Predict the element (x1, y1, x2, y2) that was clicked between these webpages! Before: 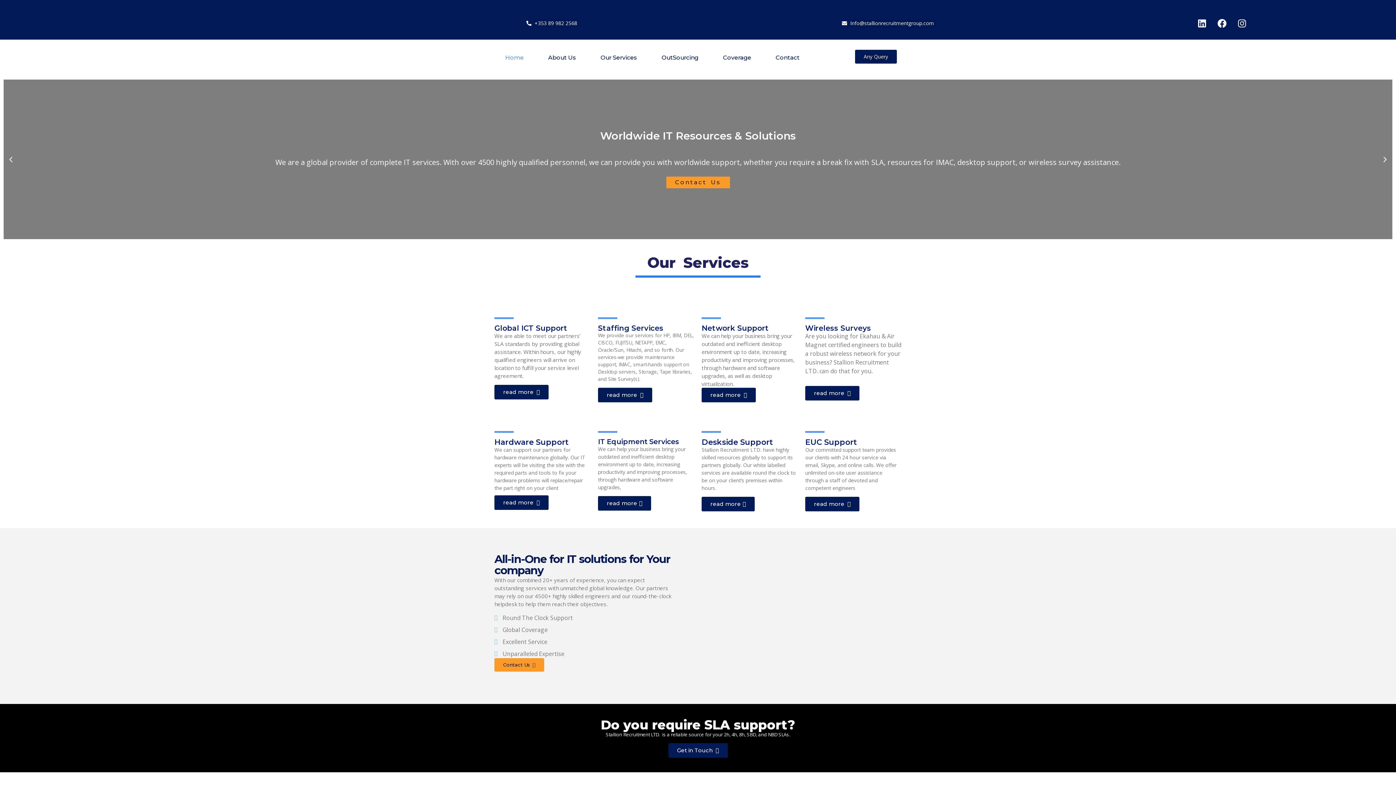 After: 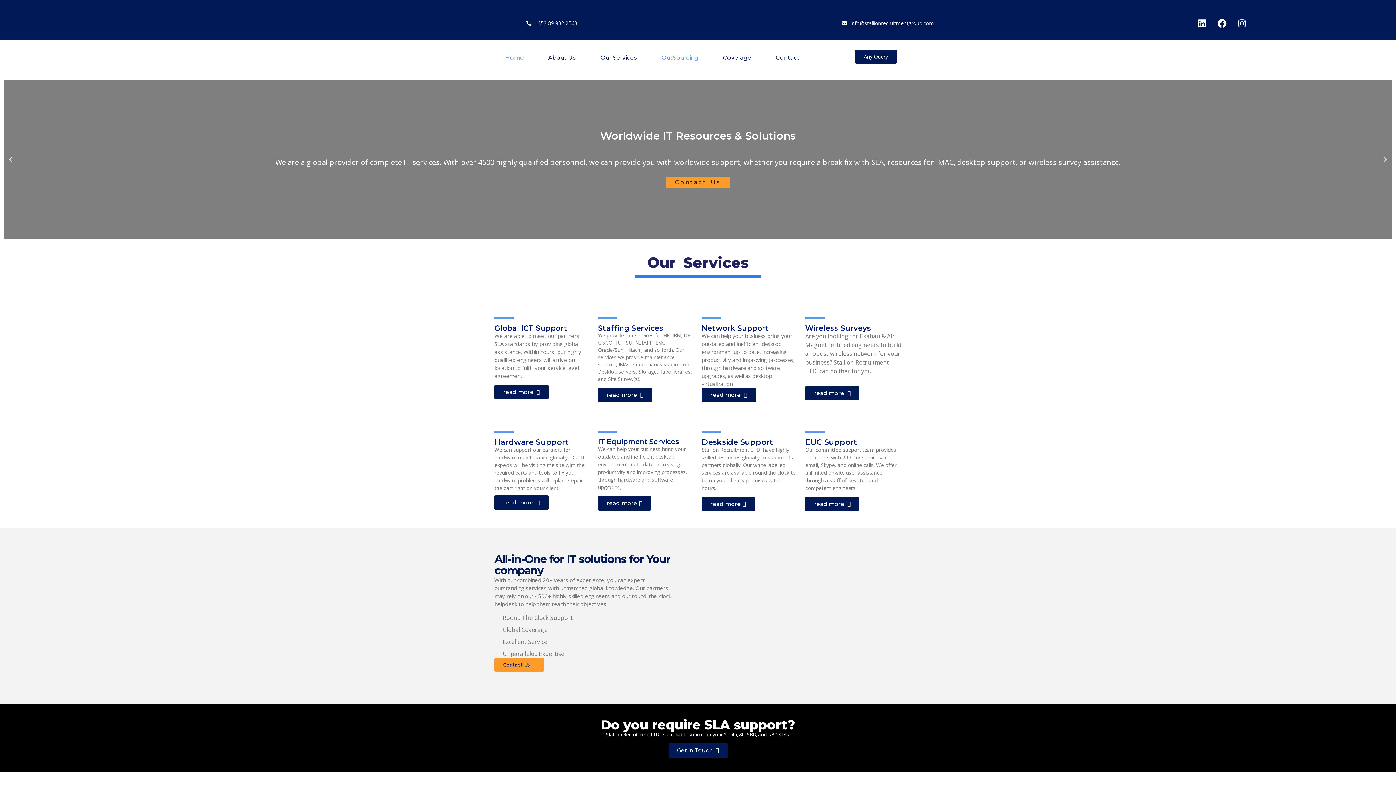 Action: bbox: (650, 46, 709, 68) label: OutSourcing